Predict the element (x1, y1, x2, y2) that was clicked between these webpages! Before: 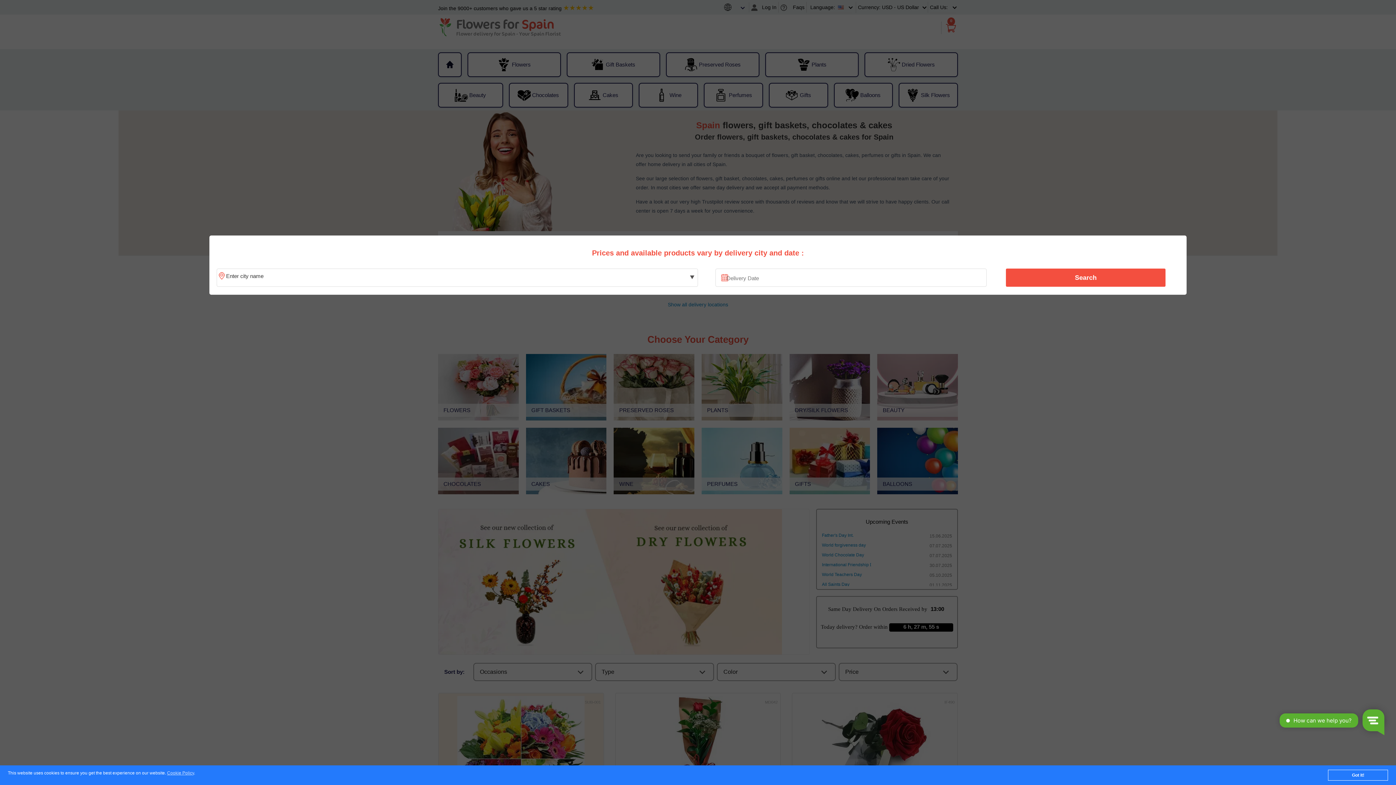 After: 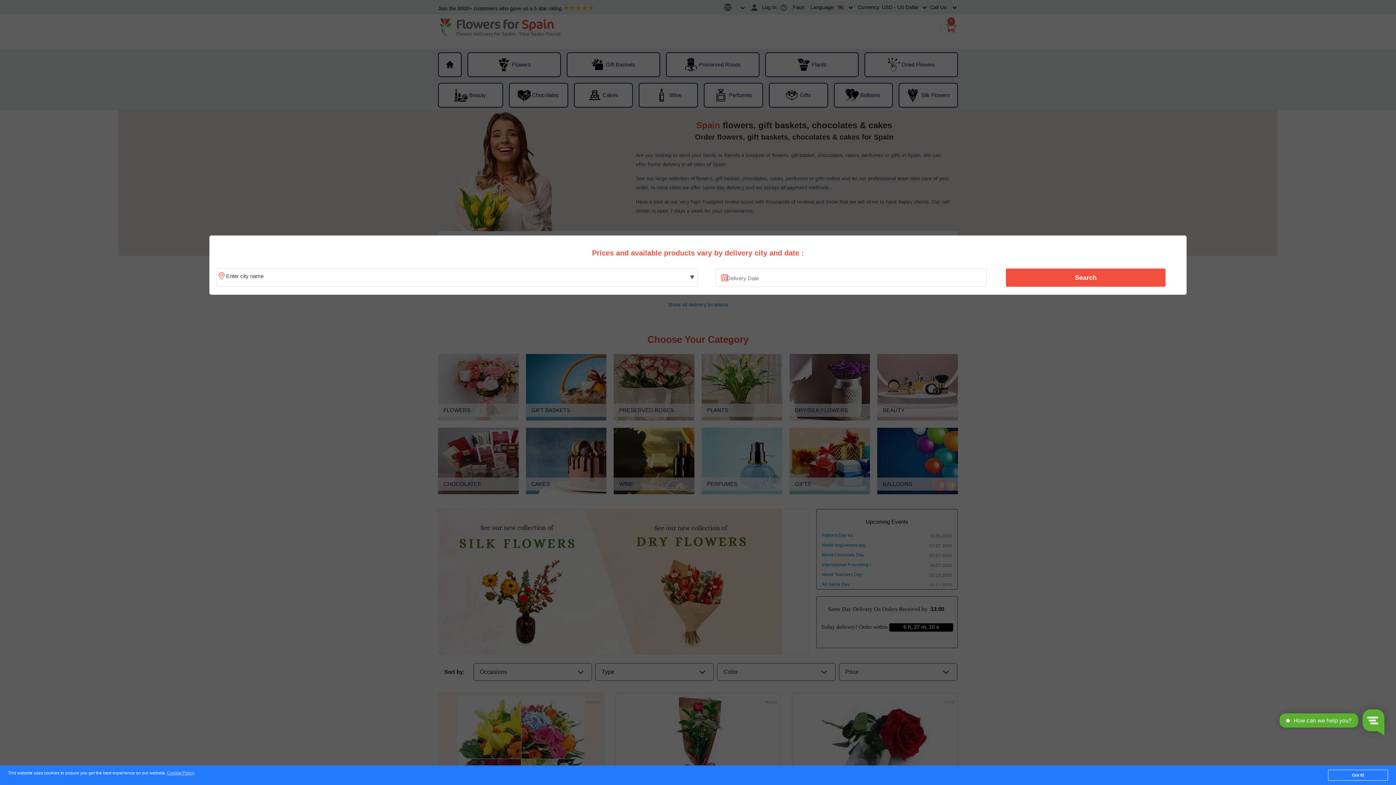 Action: label: Search bbox: (1010, 270, 1161, 285)